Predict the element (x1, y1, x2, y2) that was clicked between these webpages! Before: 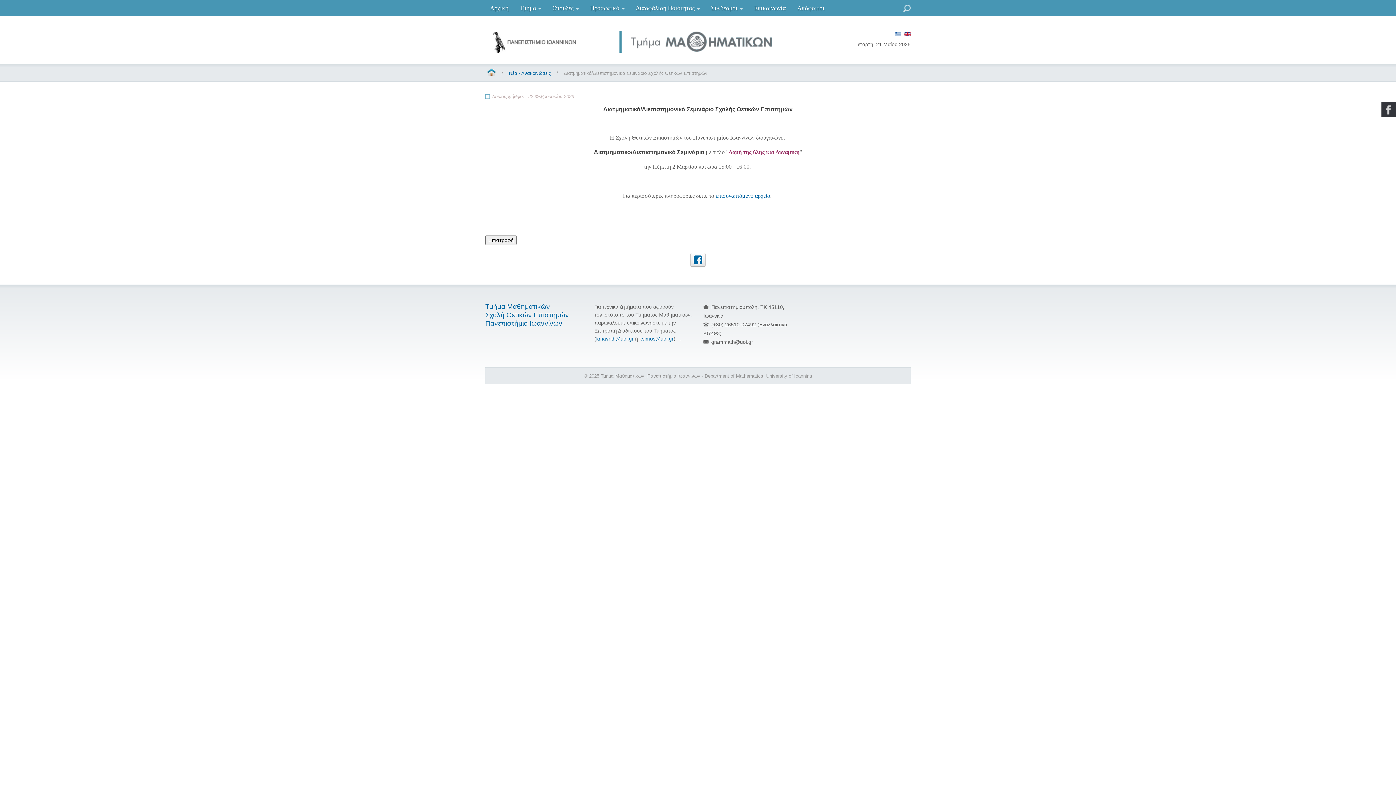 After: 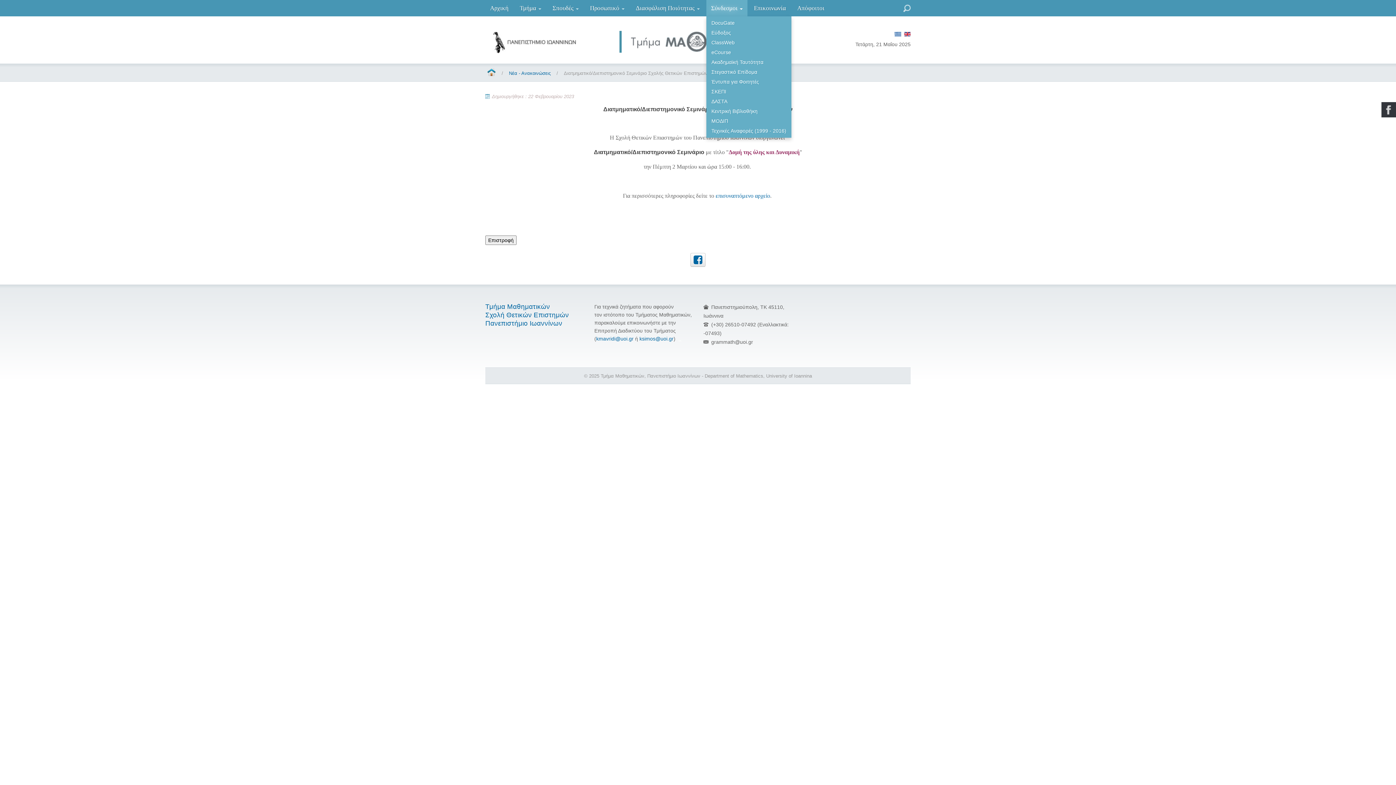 Action: label: Σύνδεσμοι  bbox: (706, 0, 747, 16)